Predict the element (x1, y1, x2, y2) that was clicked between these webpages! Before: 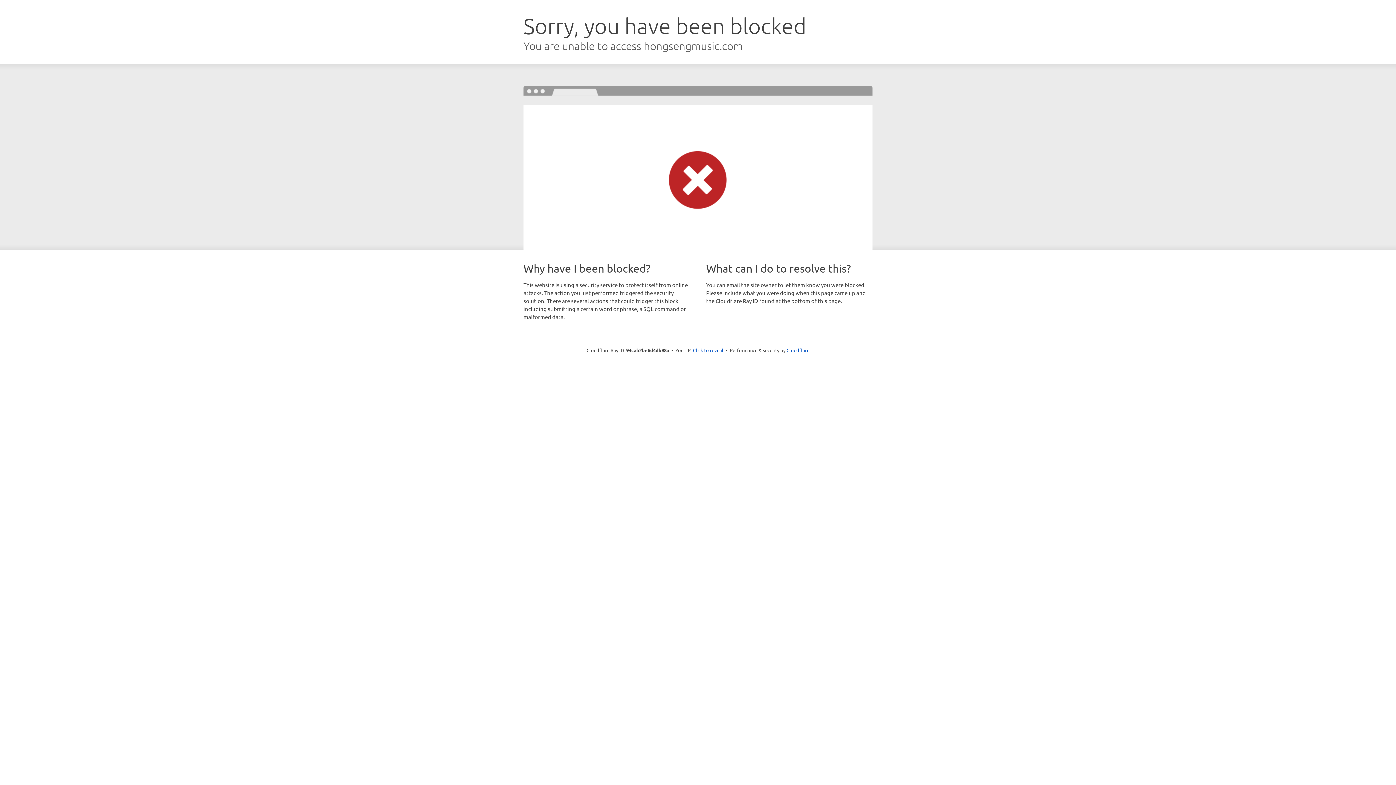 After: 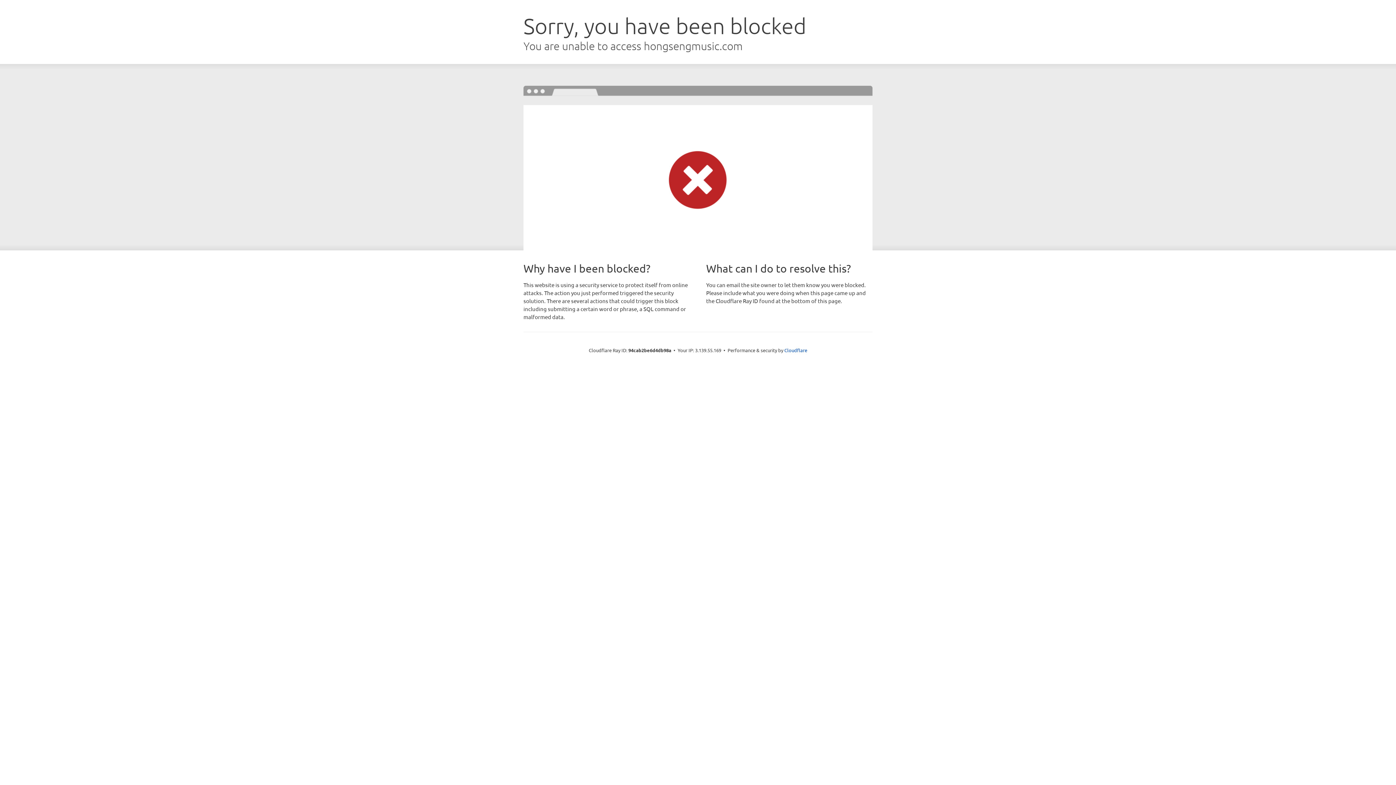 Action: bbox: (693, 346, 723, 353) label: Click to reveal